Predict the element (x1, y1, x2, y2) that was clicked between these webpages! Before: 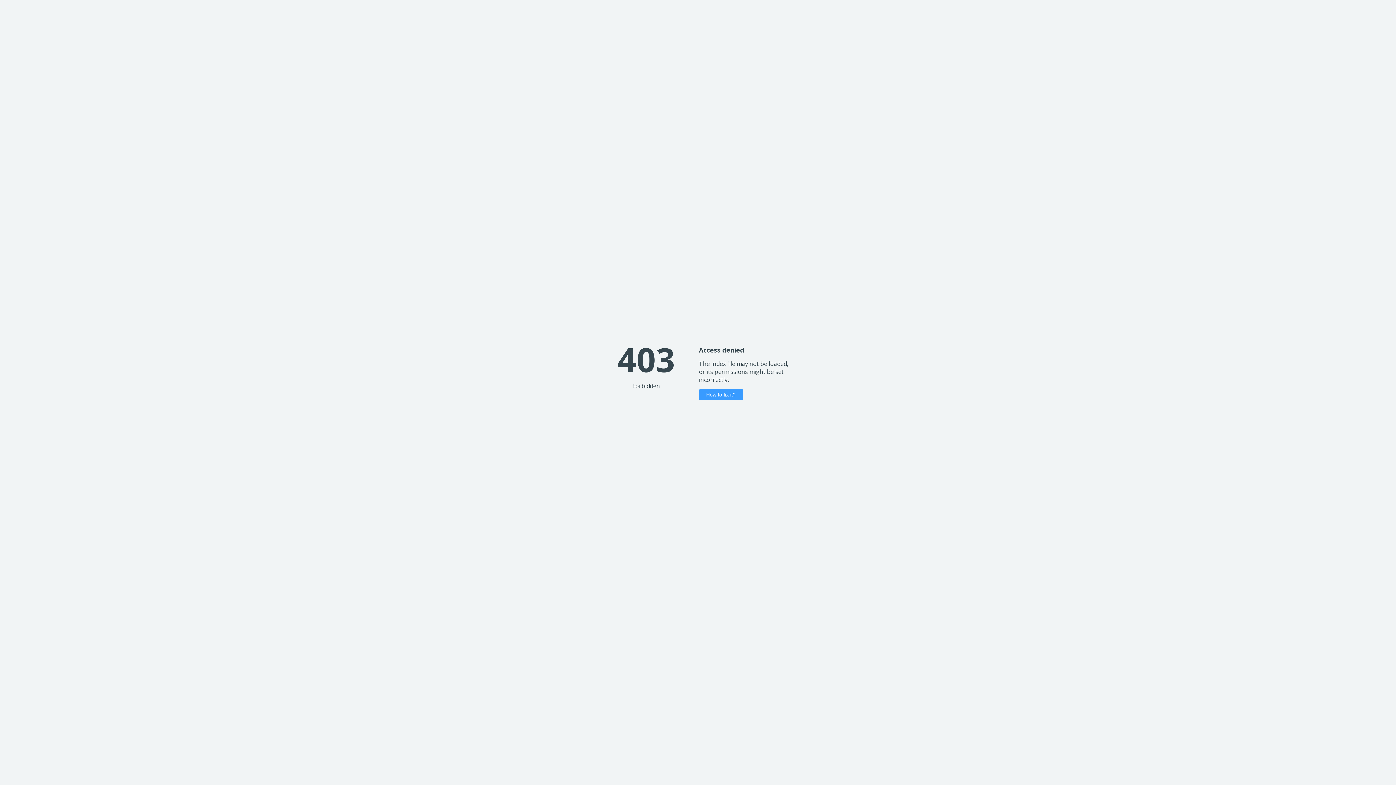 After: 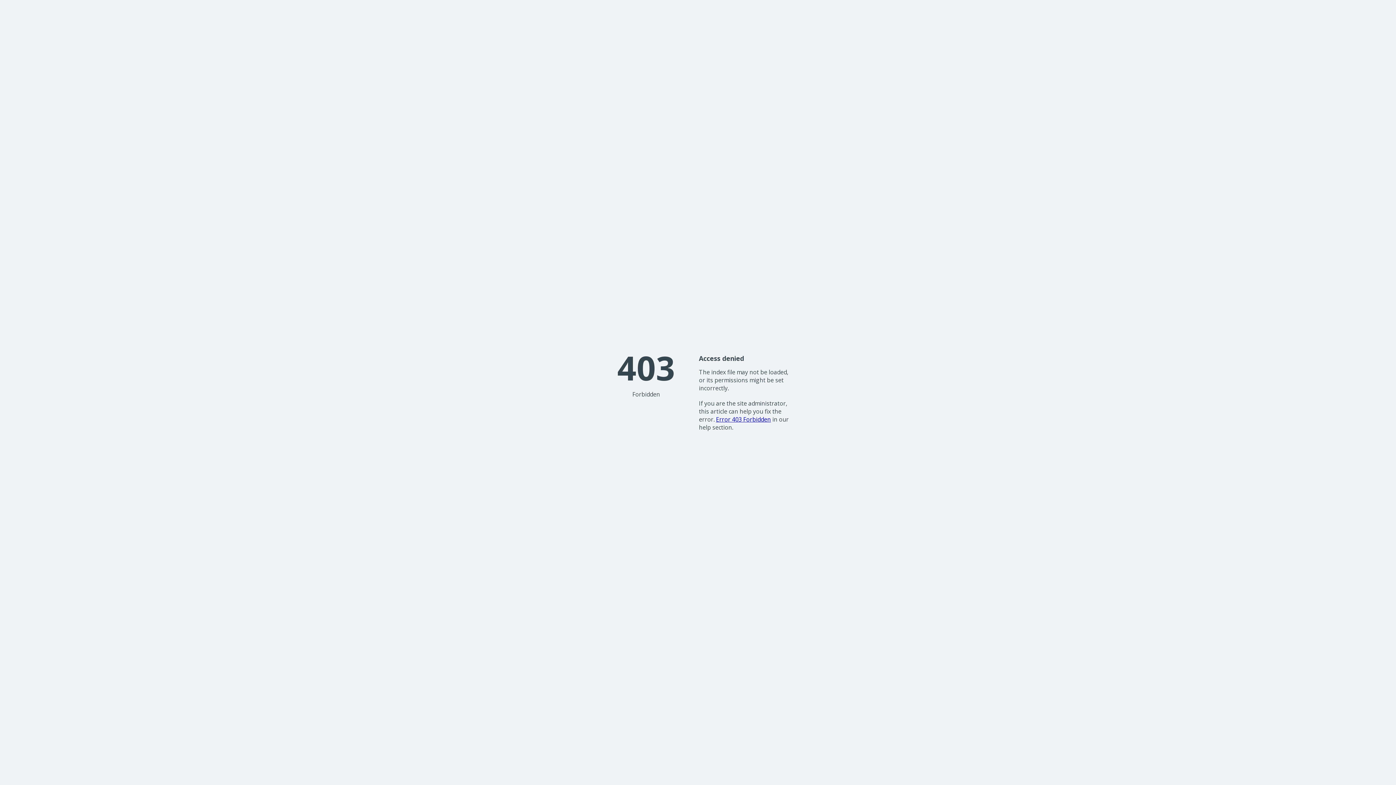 Action: bbox: (699, 389, 743, 400) label: How to fix it?